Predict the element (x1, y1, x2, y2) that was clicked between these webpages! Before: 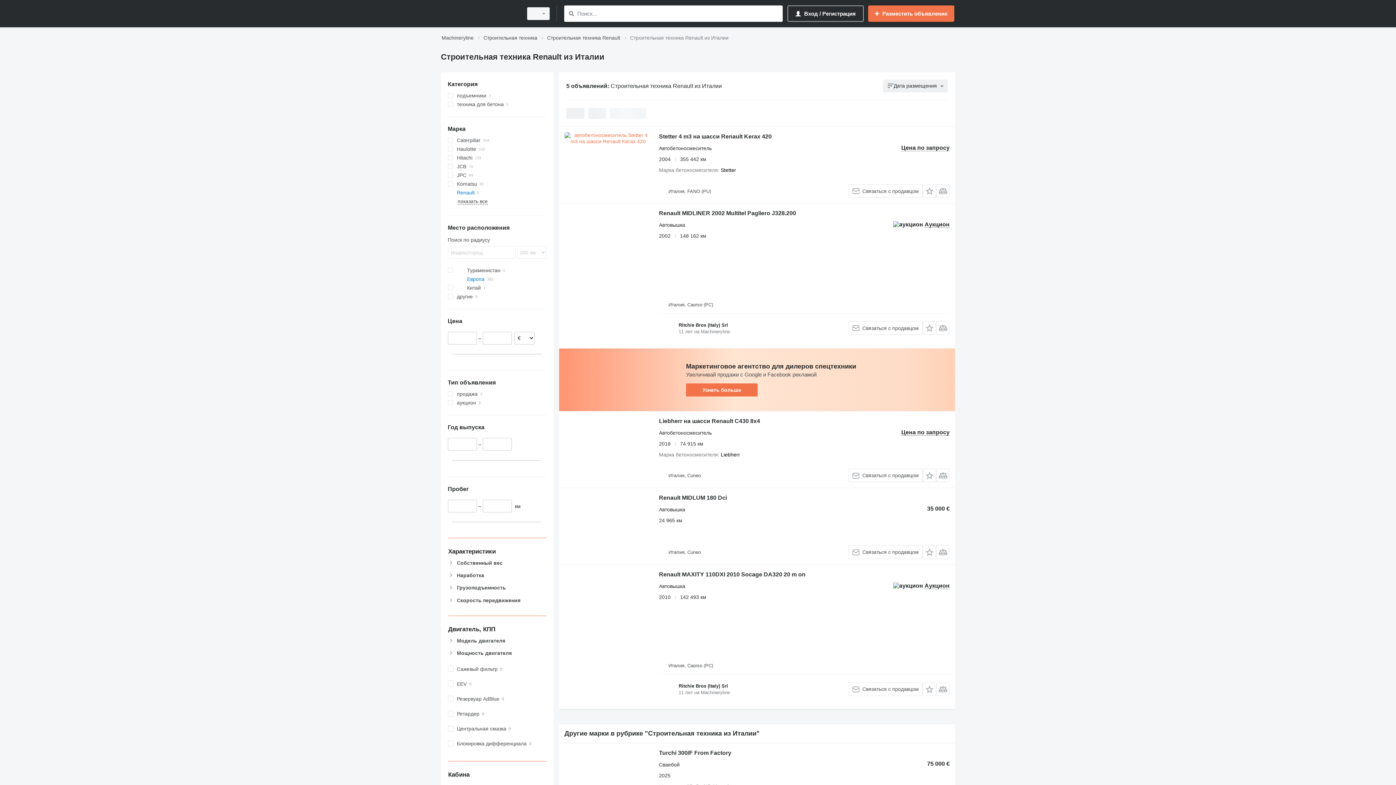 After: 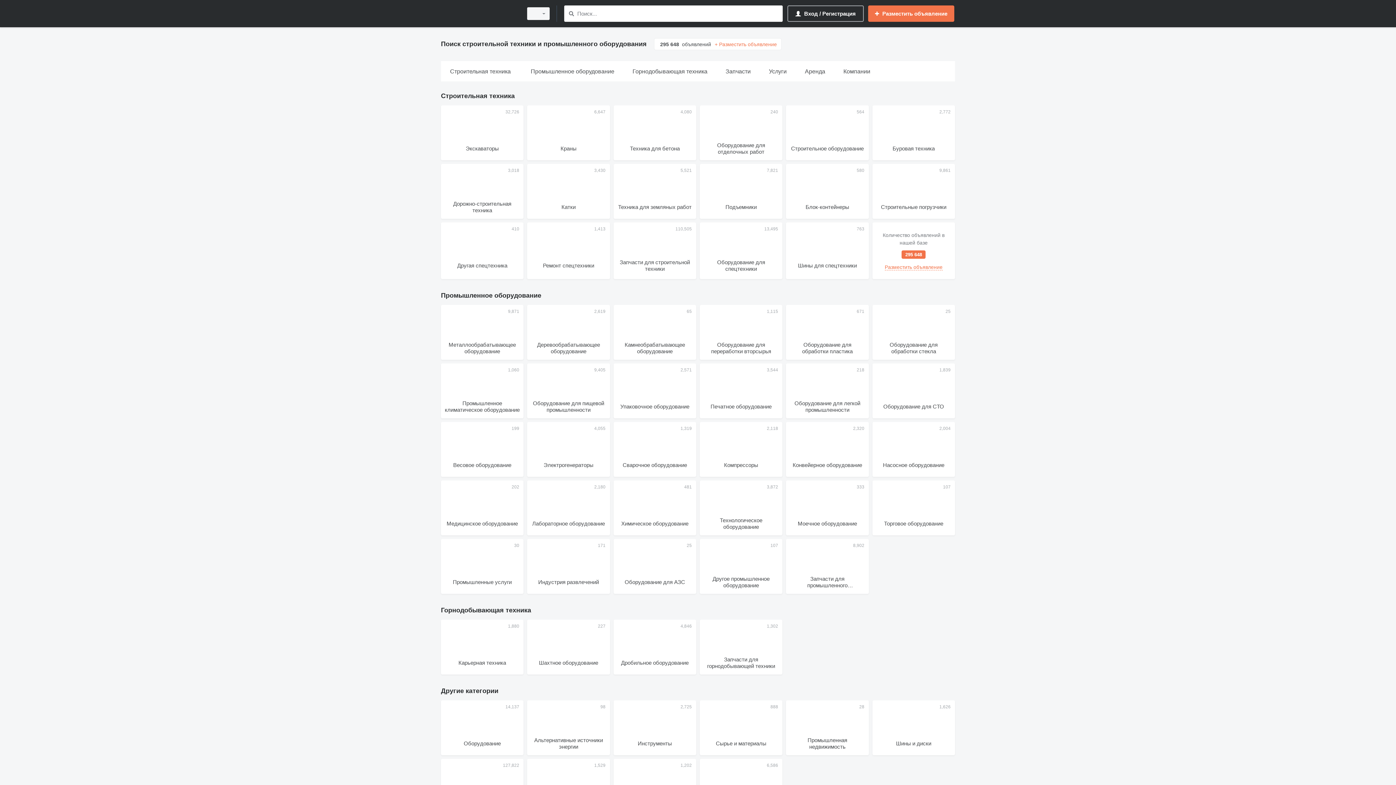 Action: bbox: (441, 33, 473, 42) label: Machineryline